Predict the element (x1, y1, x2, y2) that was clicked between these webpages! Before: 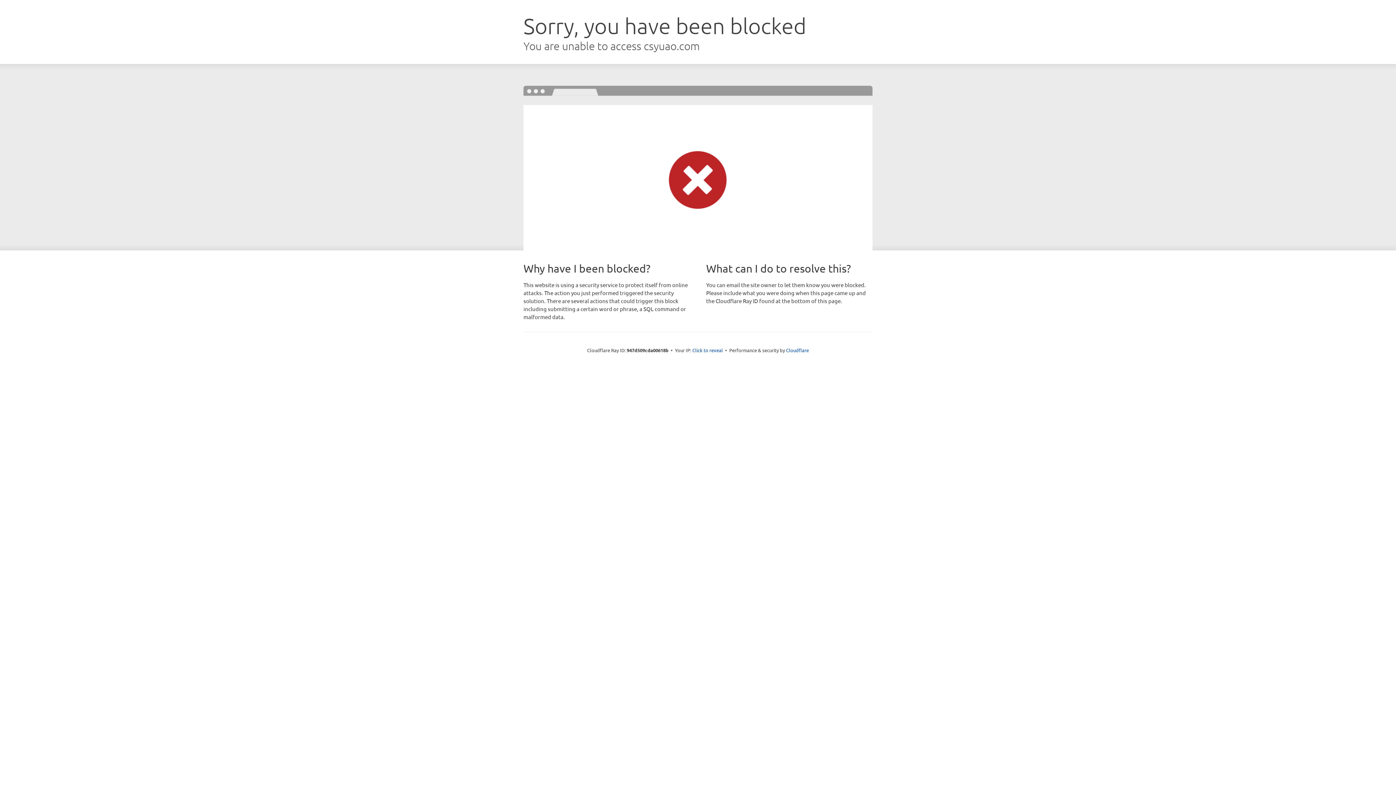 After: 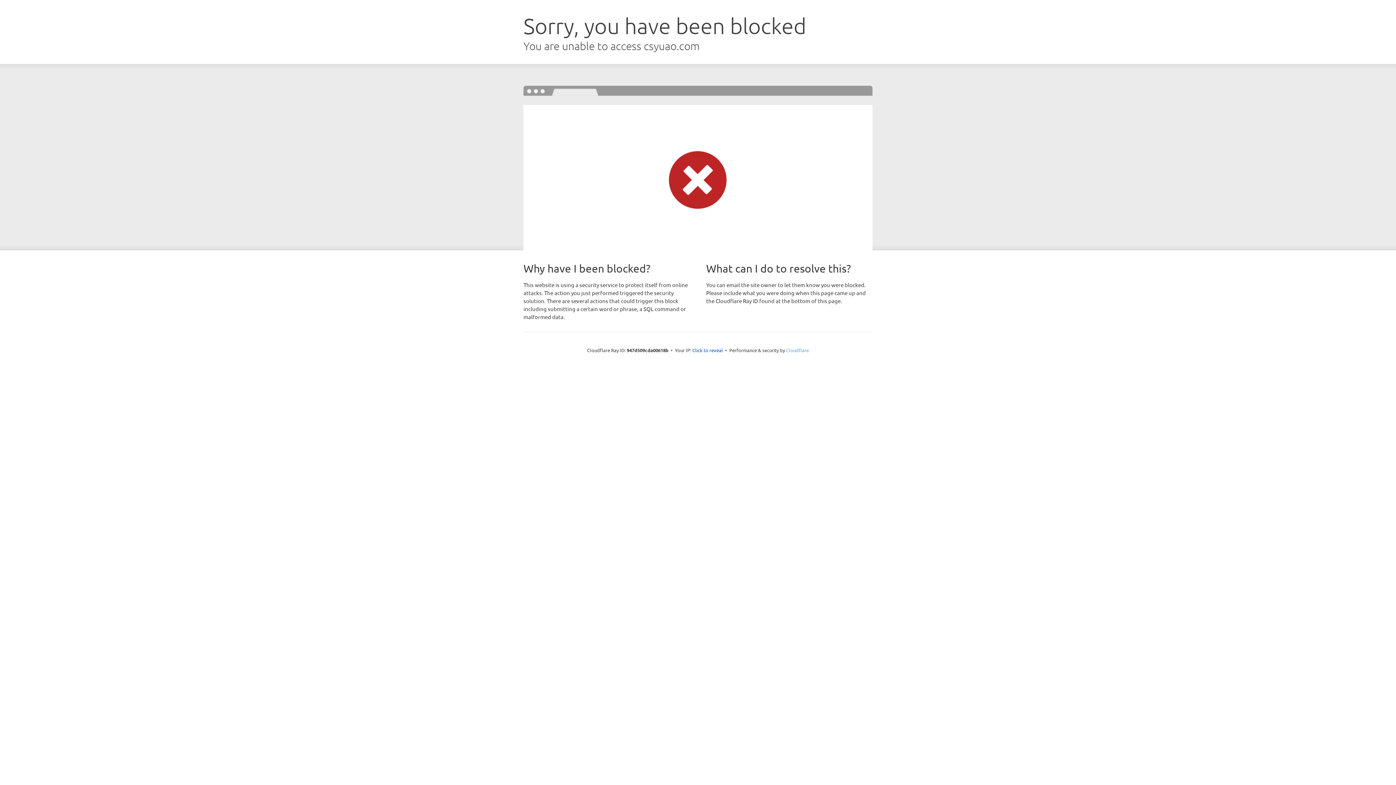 Action: label: Cloudflare bbox: (786, 347, 809, 353)